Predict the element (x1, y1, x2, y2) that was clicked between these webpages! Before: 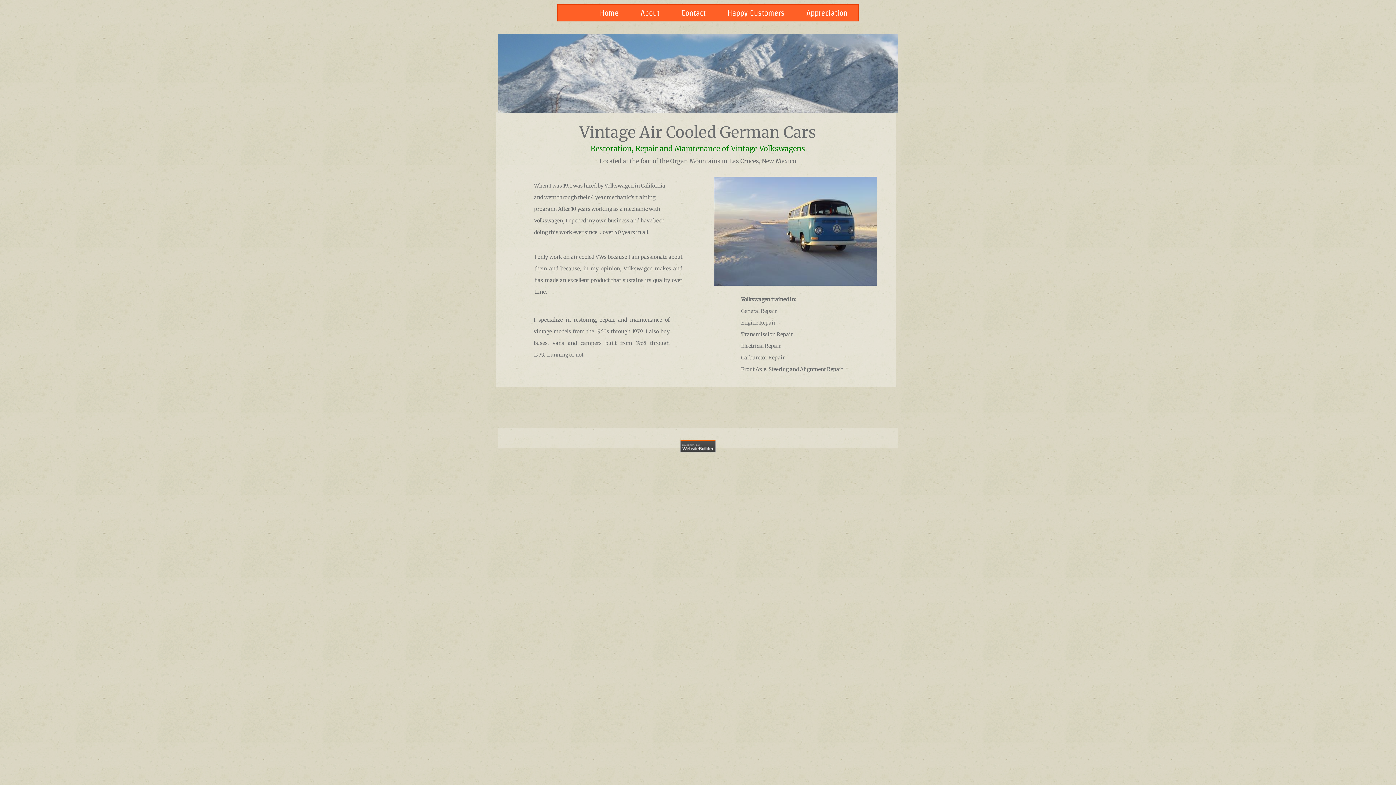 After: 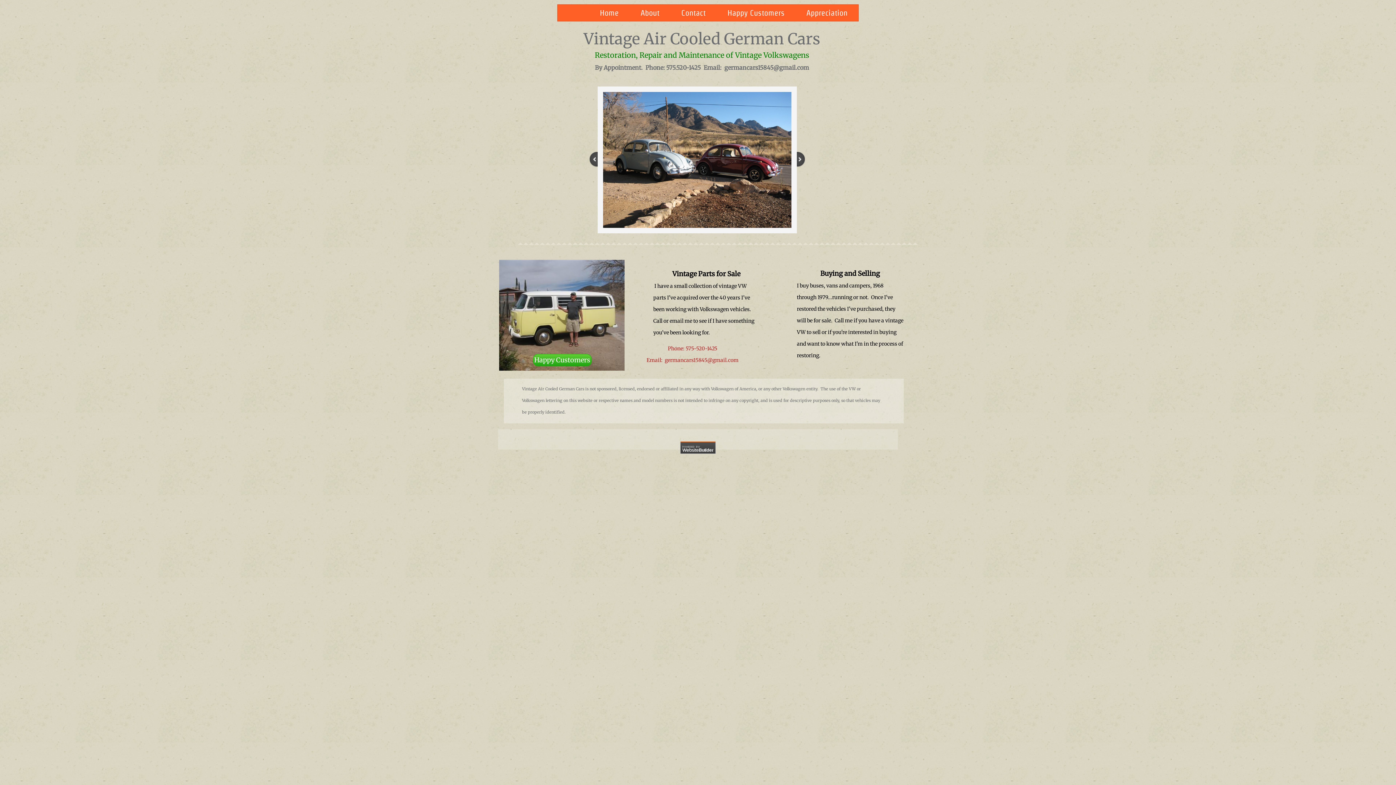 Action: bbox: (589, 4, 629, 21) label: Home